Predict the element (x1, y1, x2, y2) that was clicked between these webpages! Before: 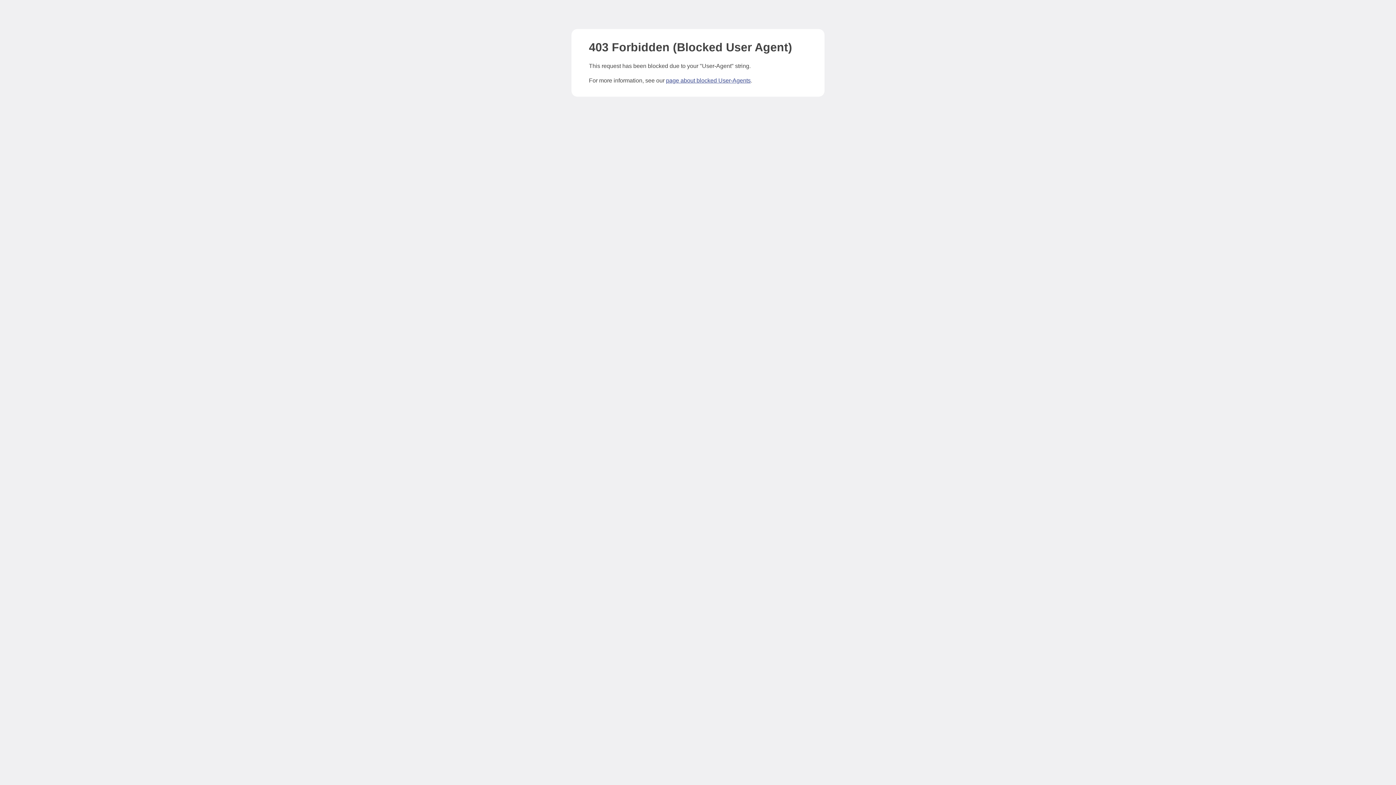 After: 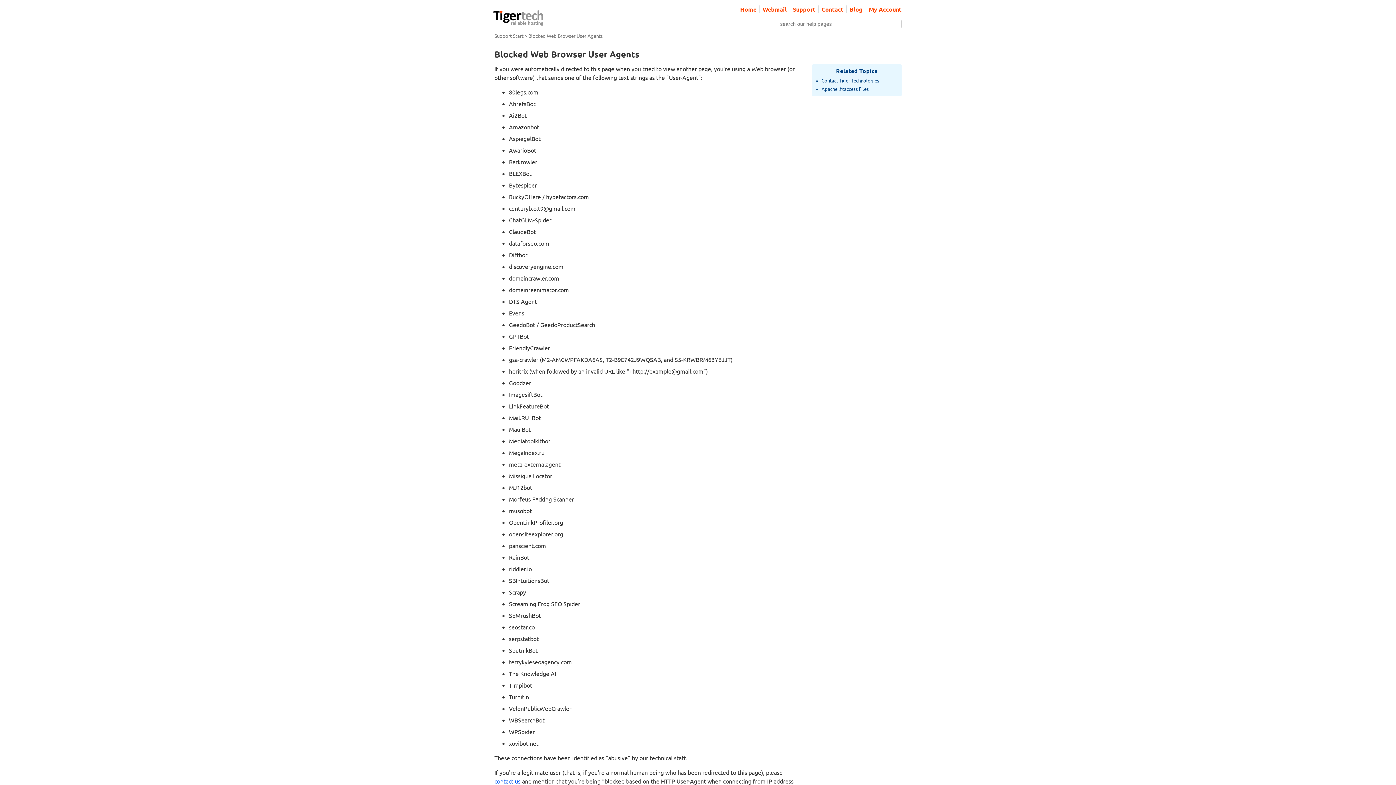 Action: bbox: (666, 77, 750, 83) label: page about blocked User-Agents